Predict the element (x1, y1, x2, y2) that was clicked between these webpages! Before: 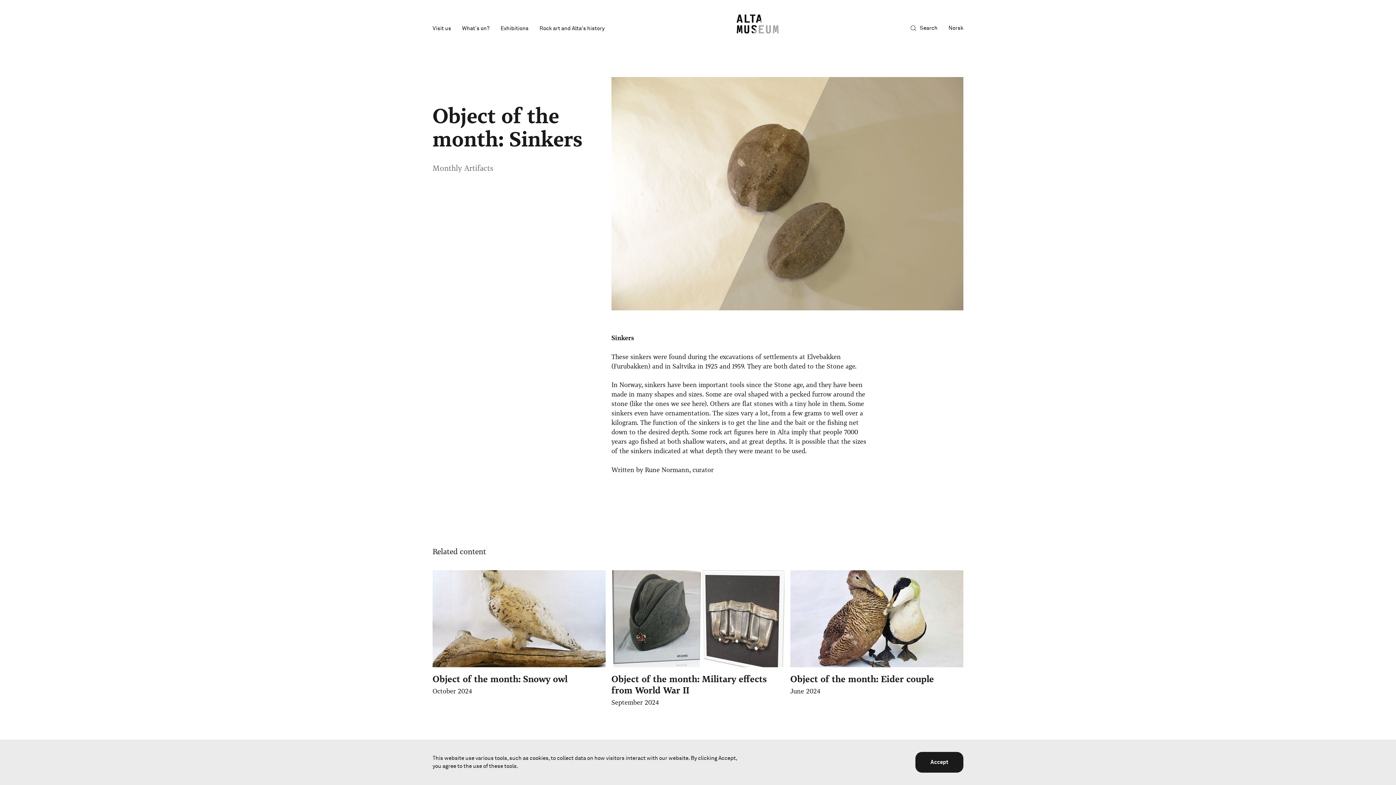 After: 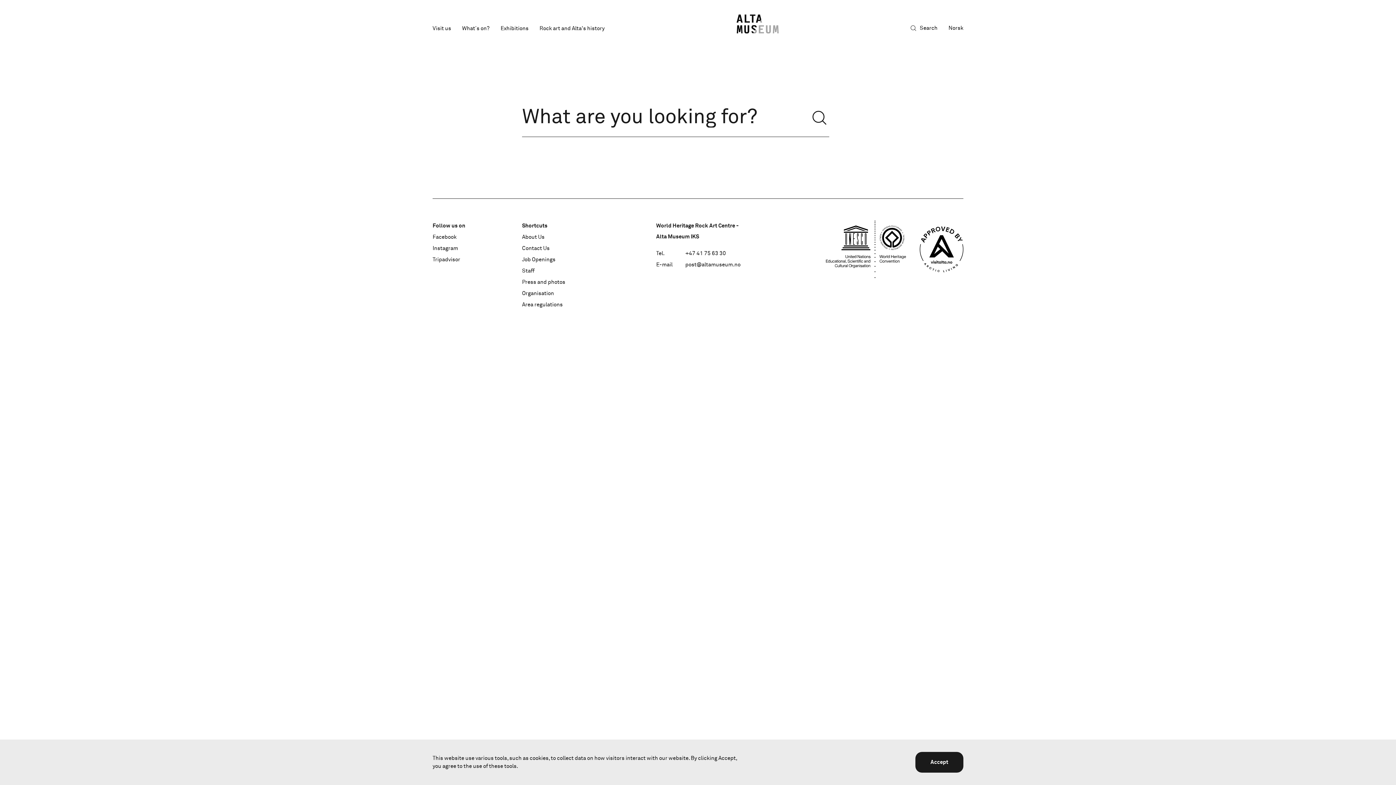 Action: label: Search bbox: (910, 23, 937, 36)